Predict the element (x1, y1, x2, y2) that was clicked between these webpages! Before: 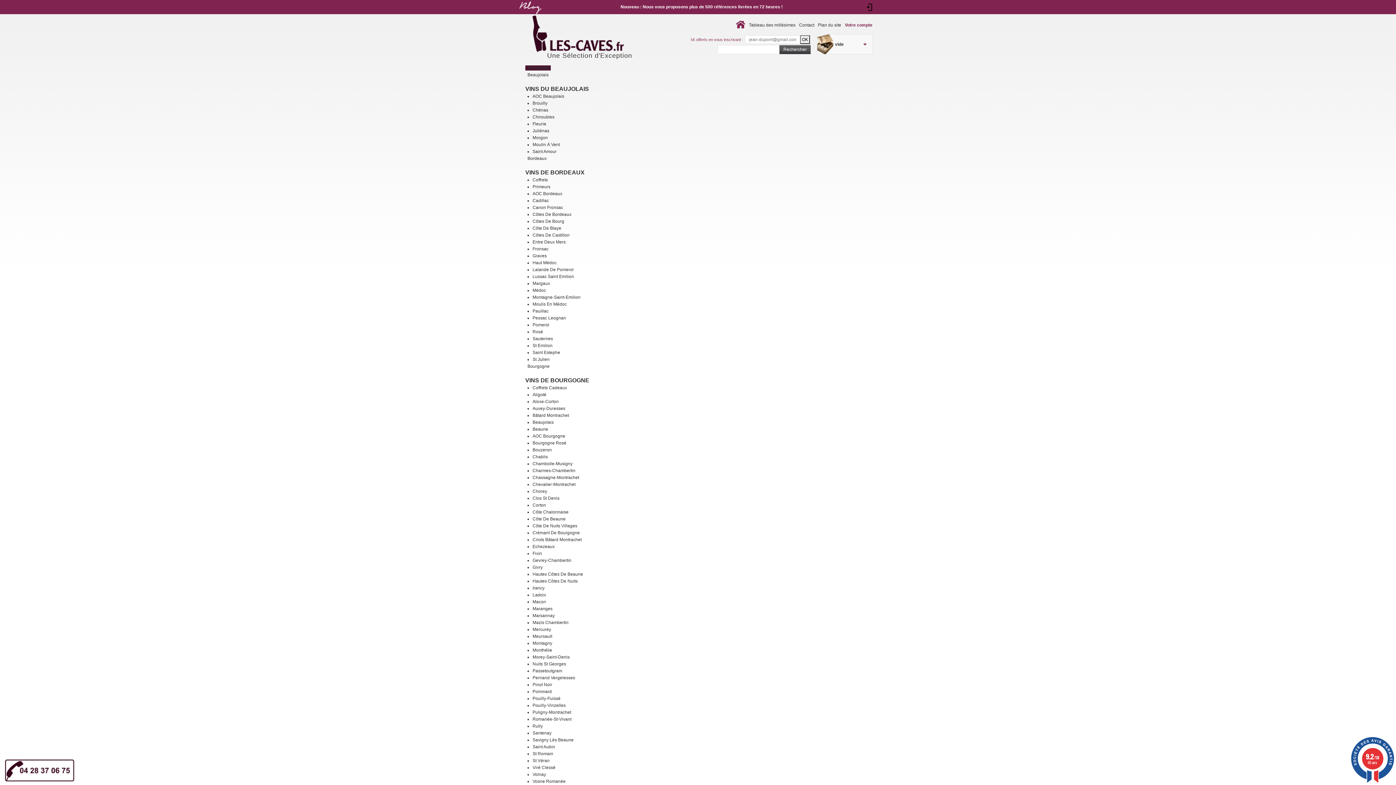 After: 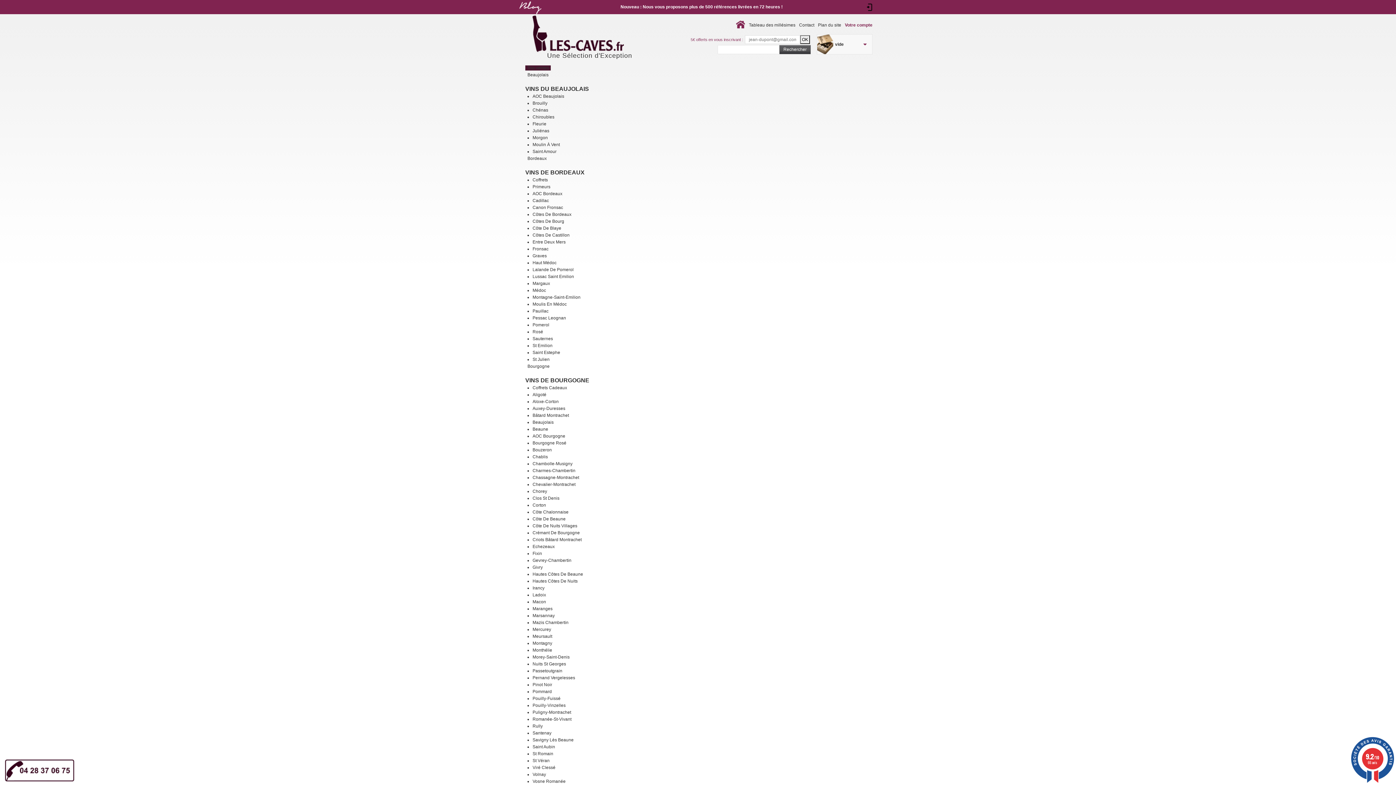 Action: bbox: (532, 585, 544, 590) label: Irancy